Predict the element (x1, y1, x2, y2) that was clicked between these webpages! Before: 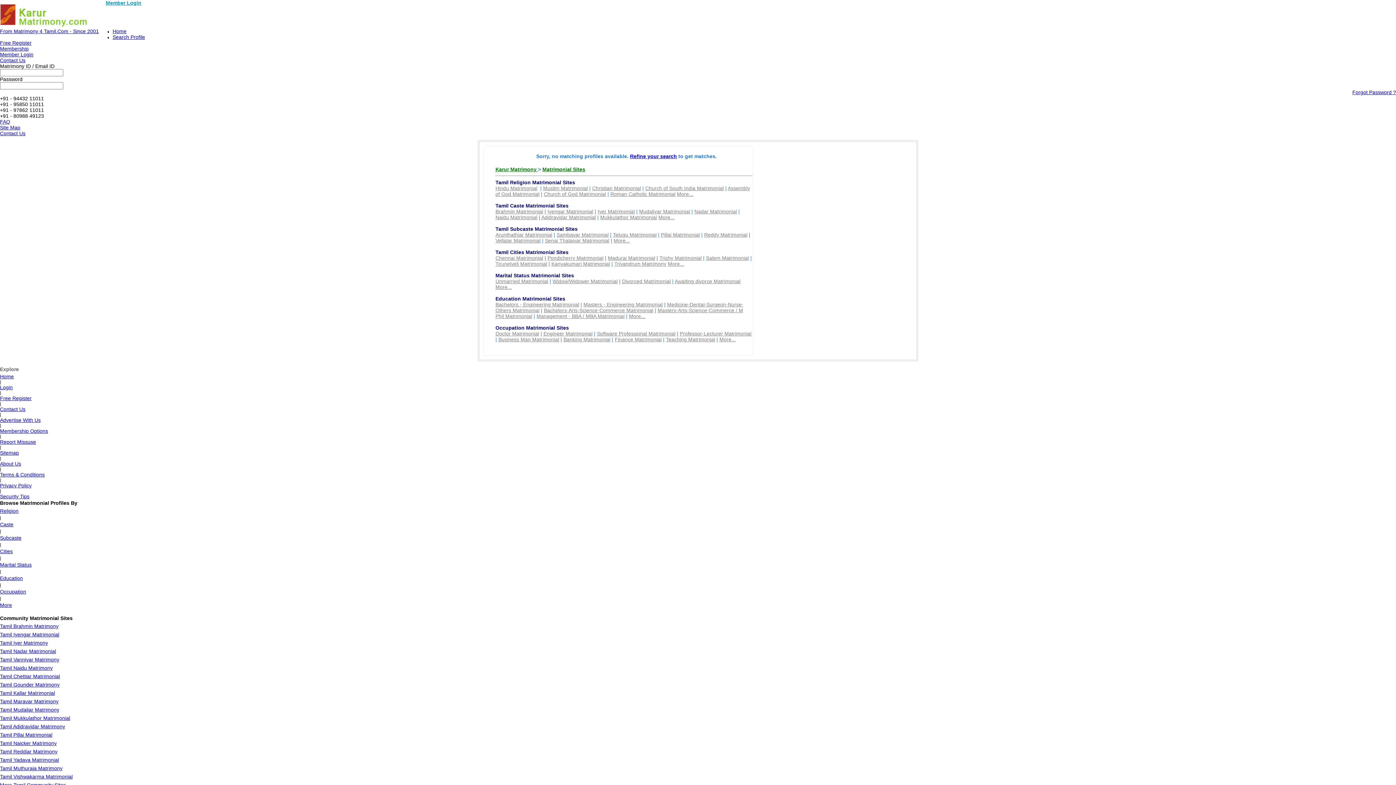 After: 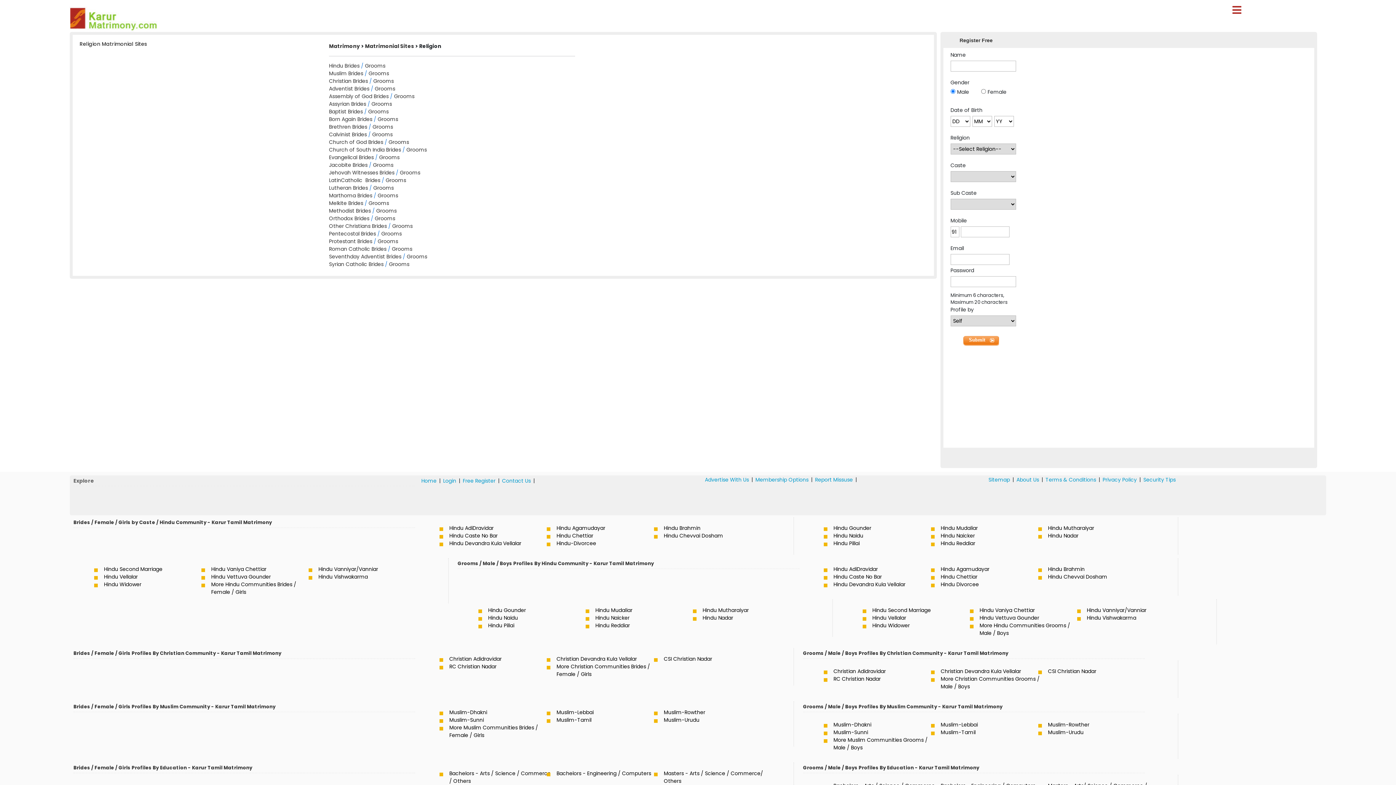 Action: label: More... bbox: (677, 191, 693, 197)